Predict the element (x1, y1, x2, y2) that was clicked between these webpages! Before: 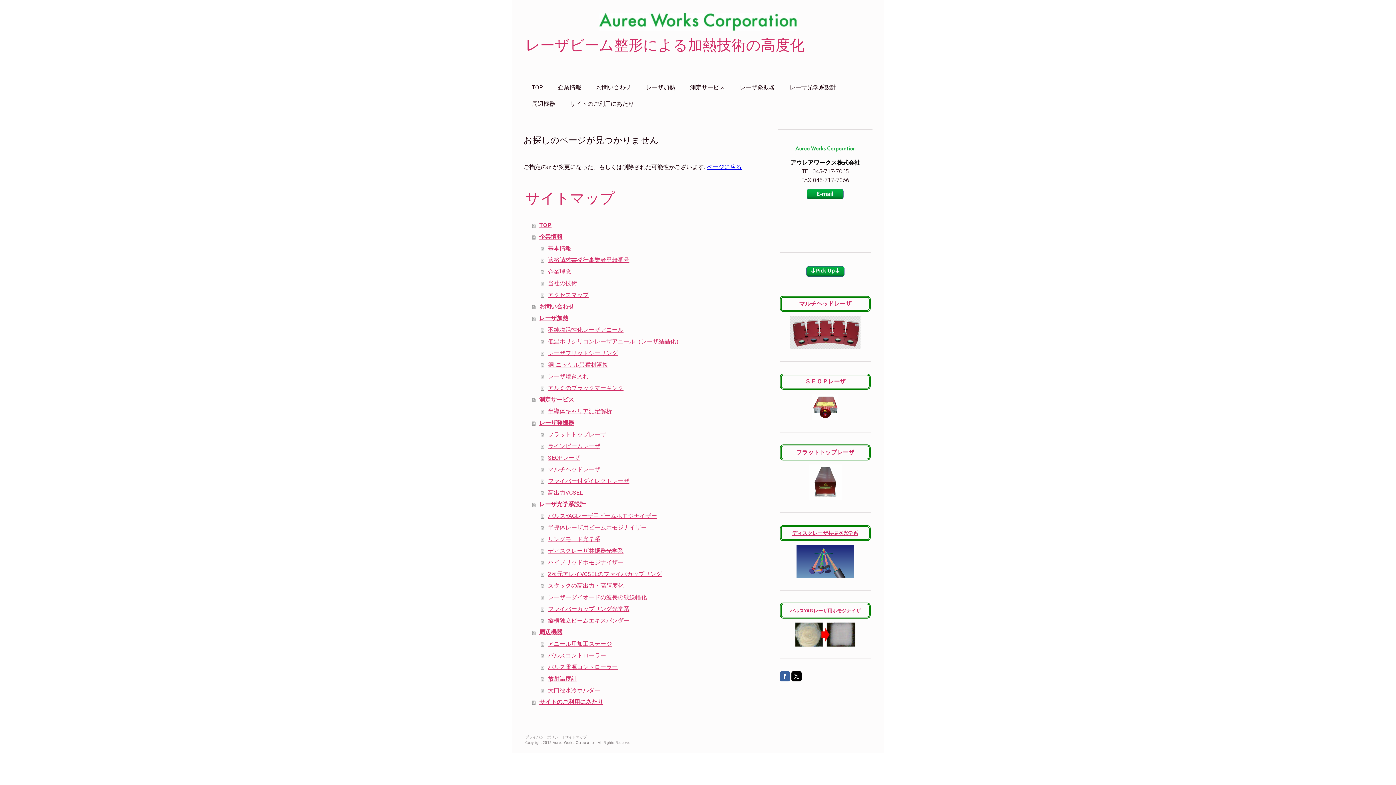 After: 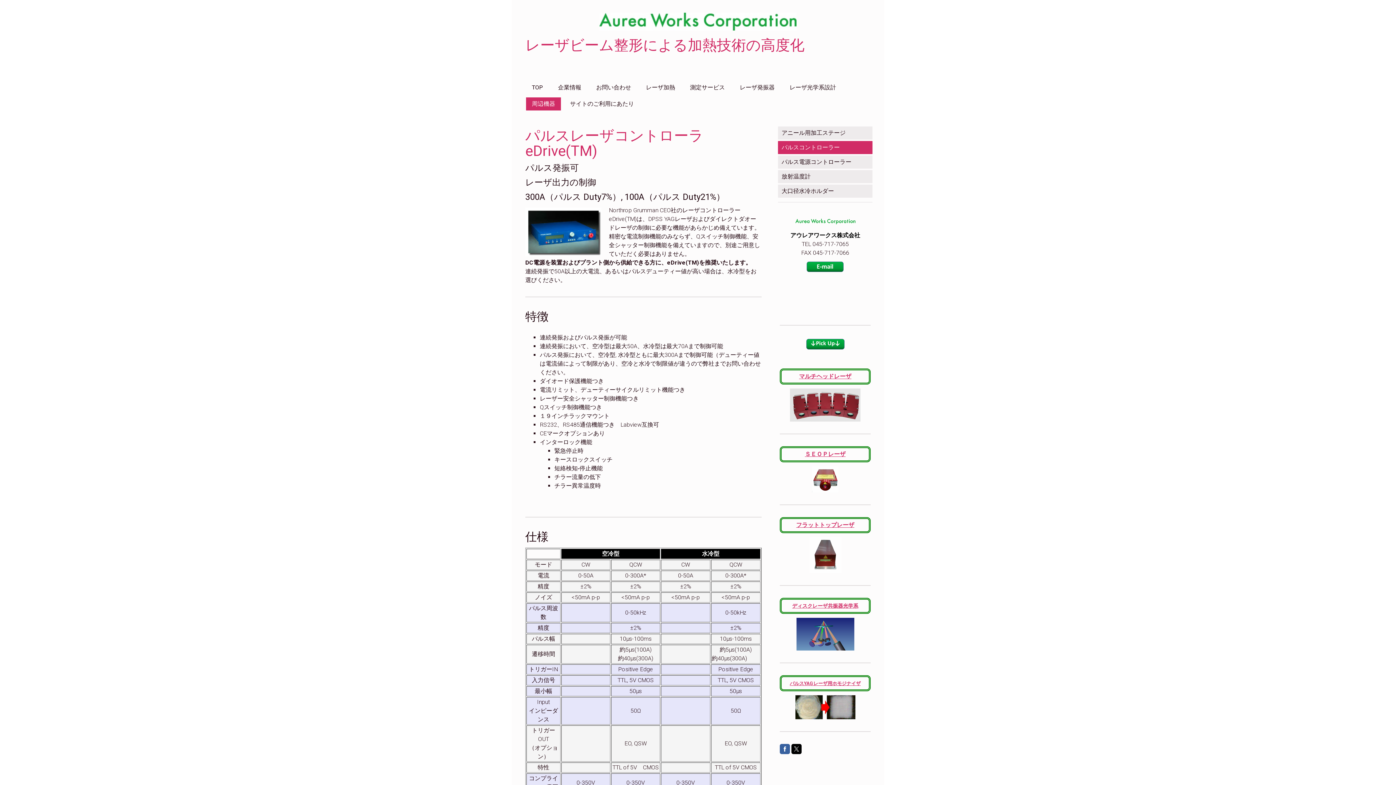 Action: label: パルスコントローラー bbox: (541, 650, 763, 661)